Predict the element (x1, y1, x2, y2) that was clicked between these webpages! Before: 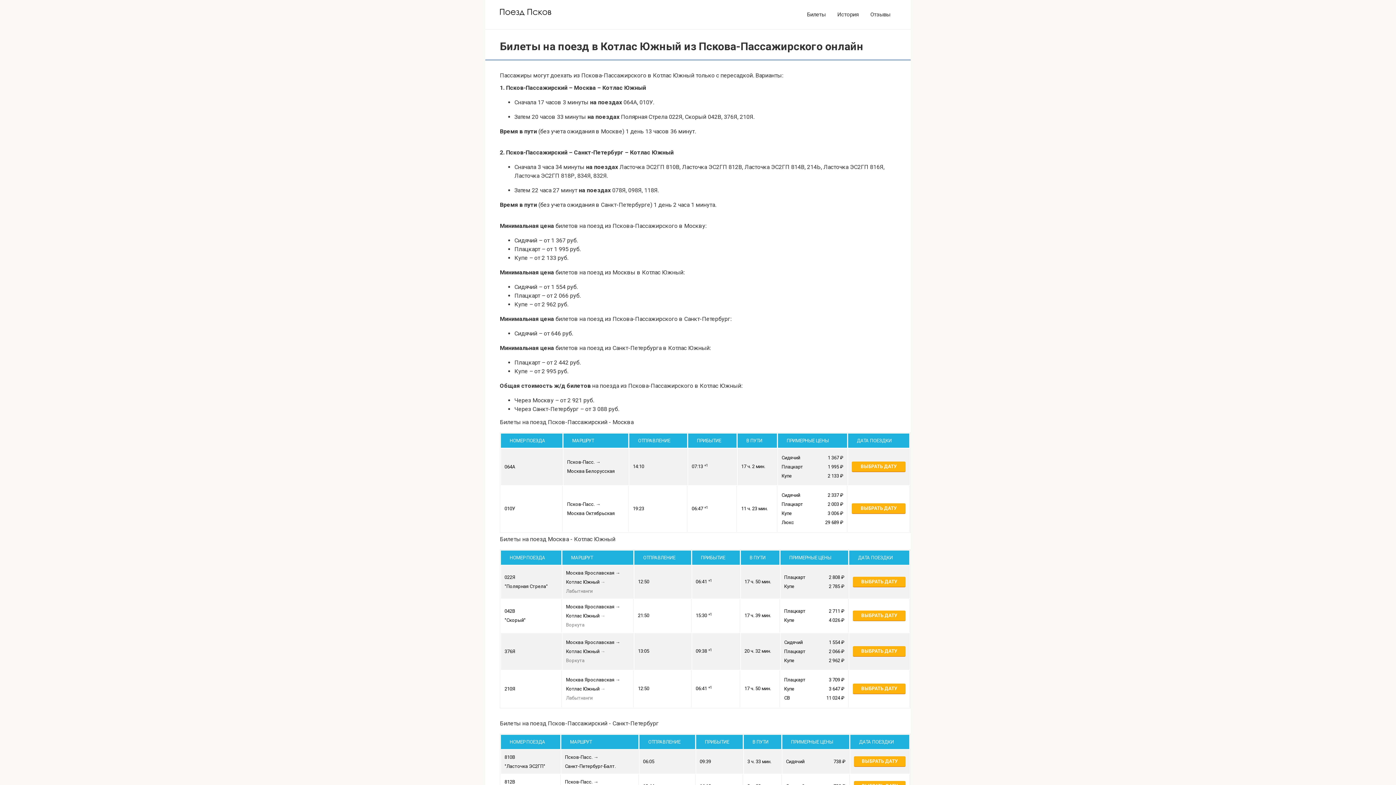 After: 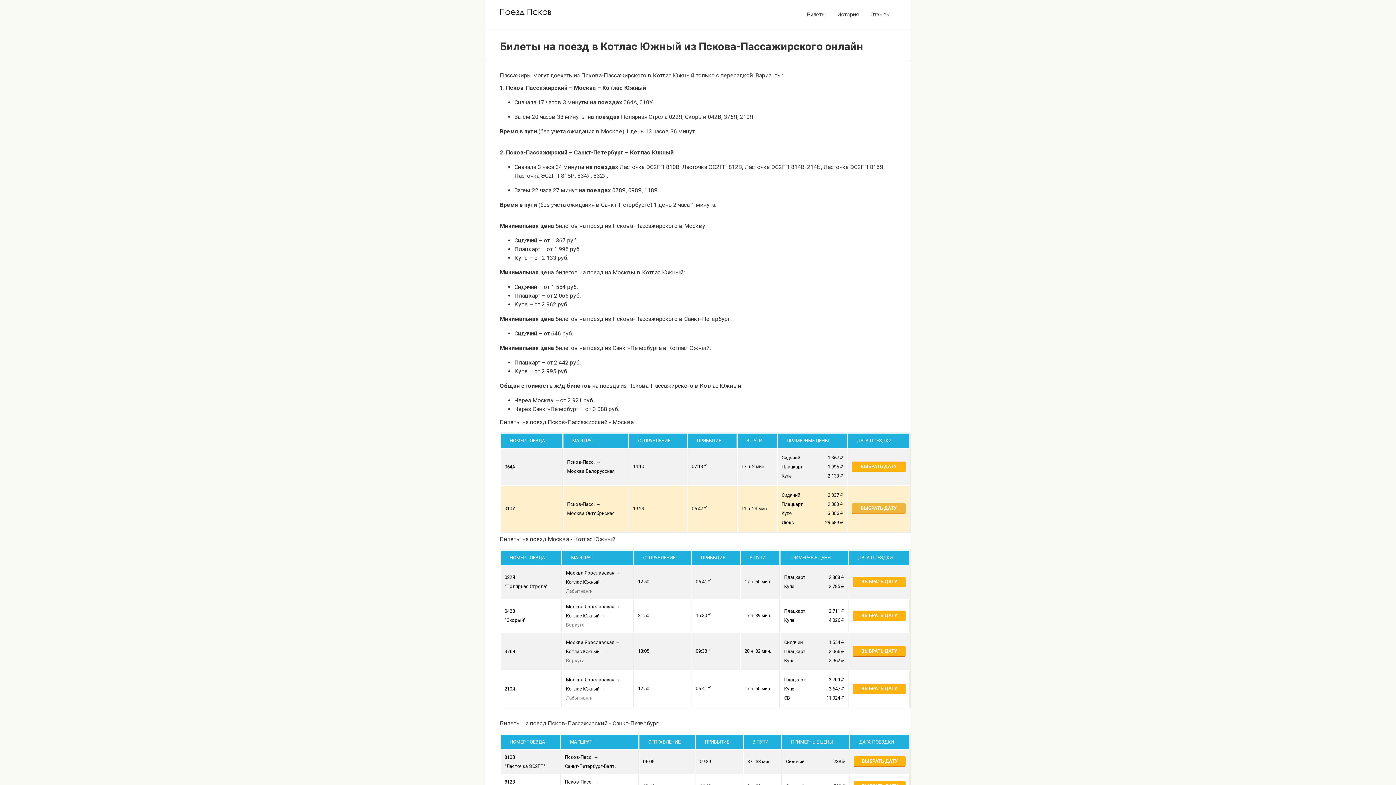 Action: label: ВЫБРАТЬ ДАТУ bbox: (852, 503, 905, 514)